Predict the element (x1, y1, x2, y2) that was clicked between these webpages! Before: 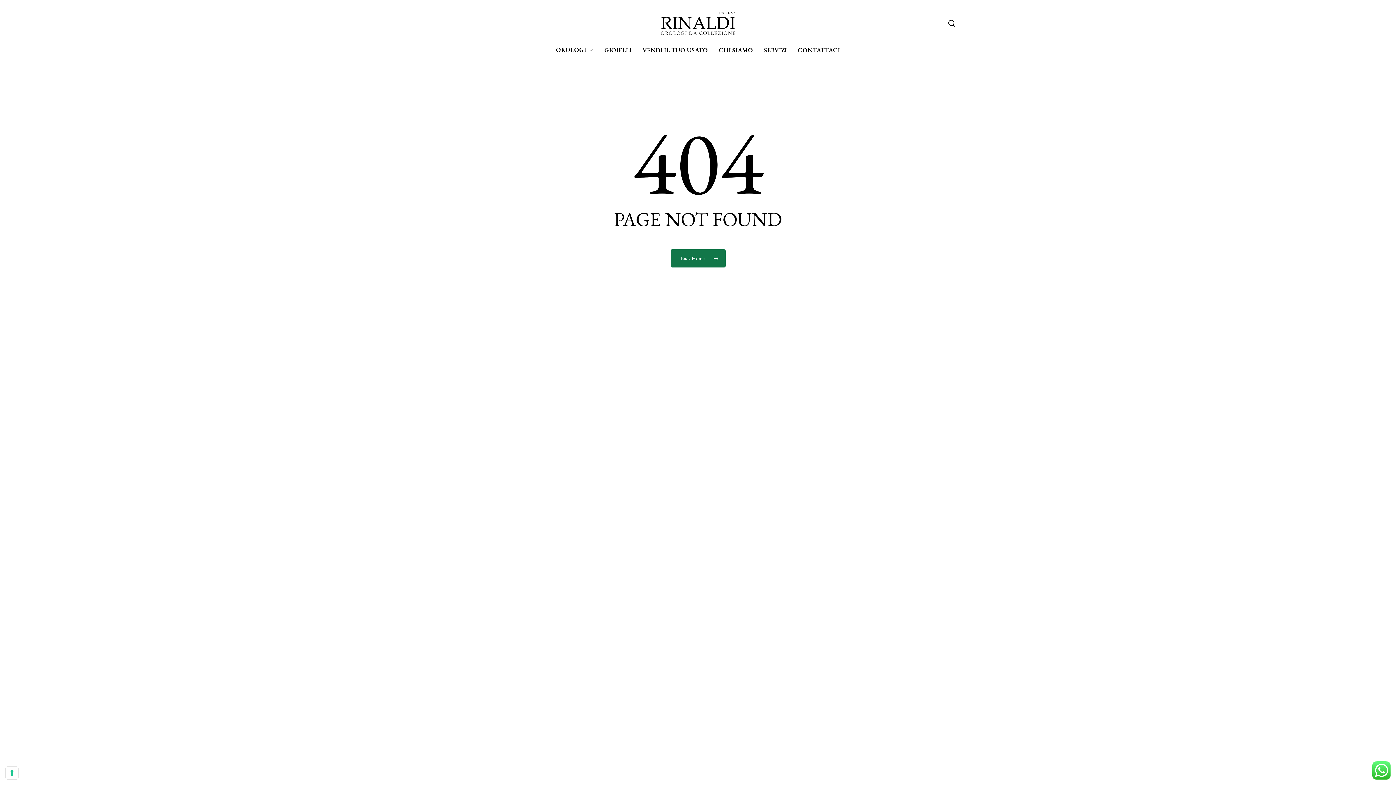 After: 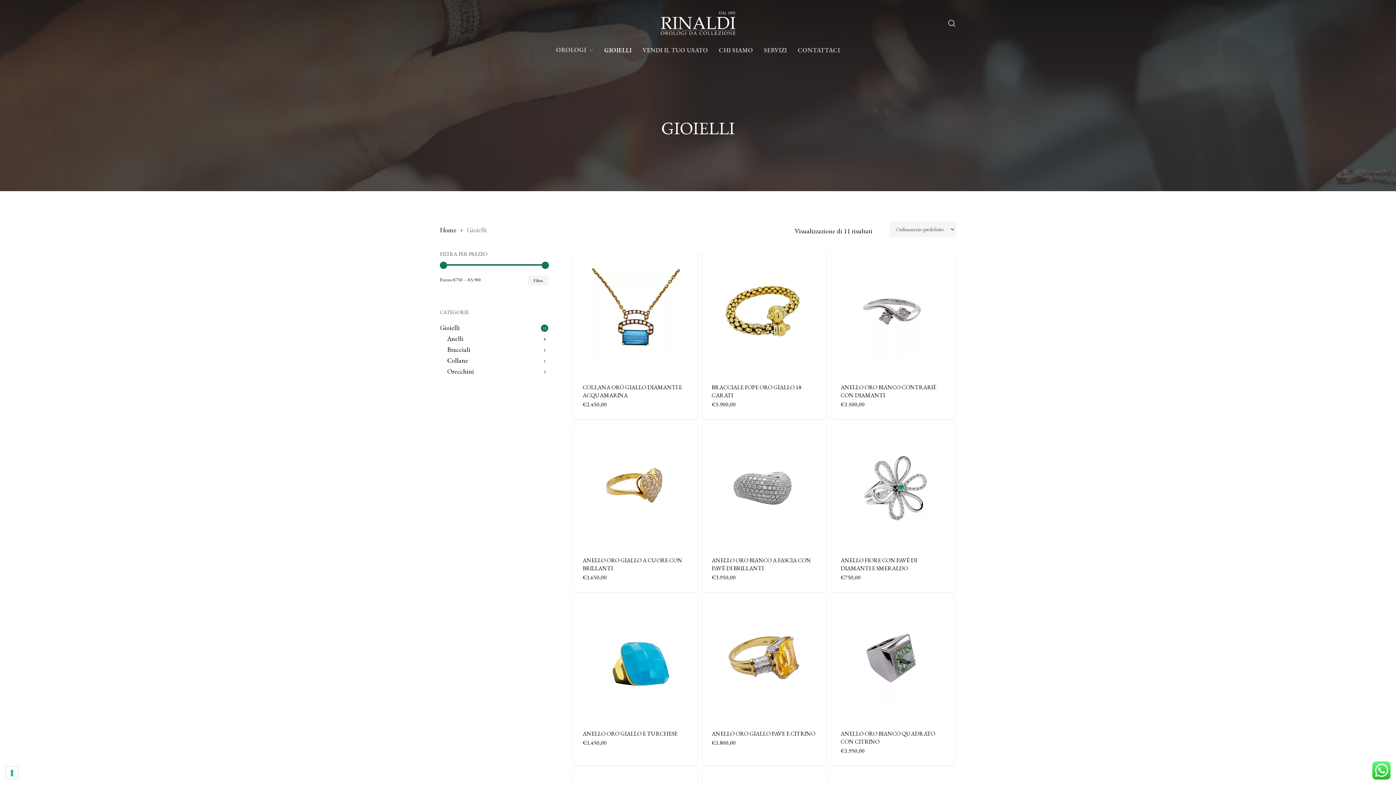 Action: label: GIOIELLI bbox: (599, 46, 637, 53)